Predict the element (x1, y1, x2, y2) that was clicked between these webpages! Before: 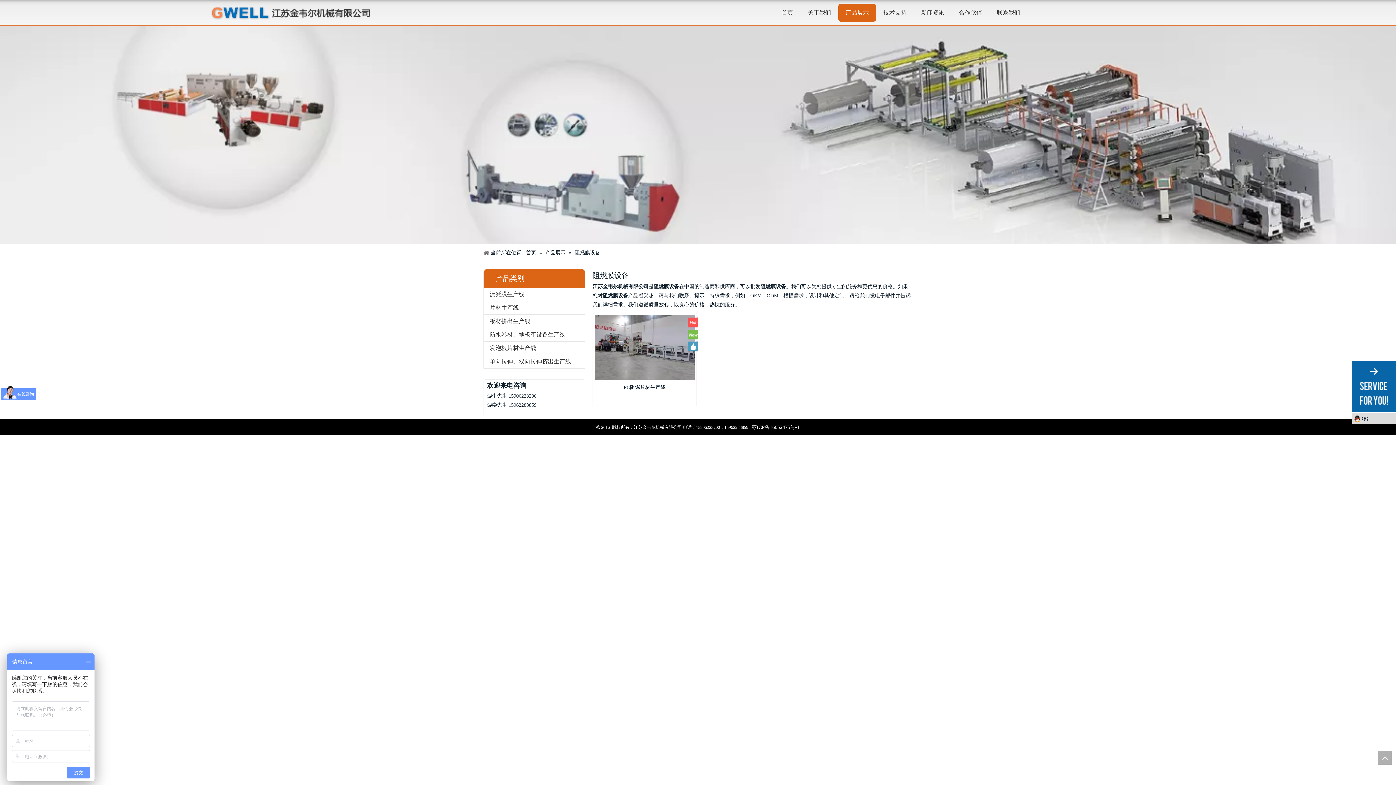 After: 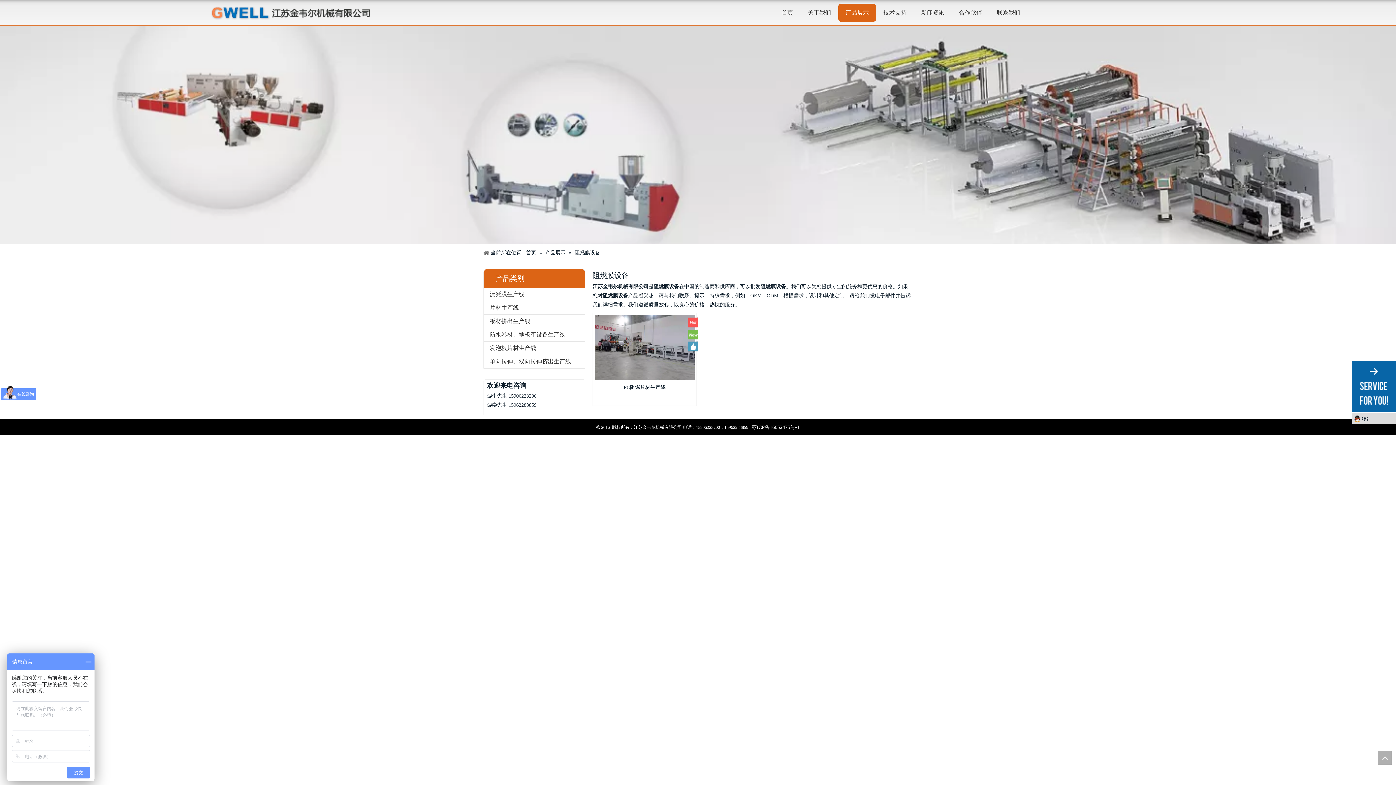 Action: bbox: (1378, 751, 1392, 765) label: top